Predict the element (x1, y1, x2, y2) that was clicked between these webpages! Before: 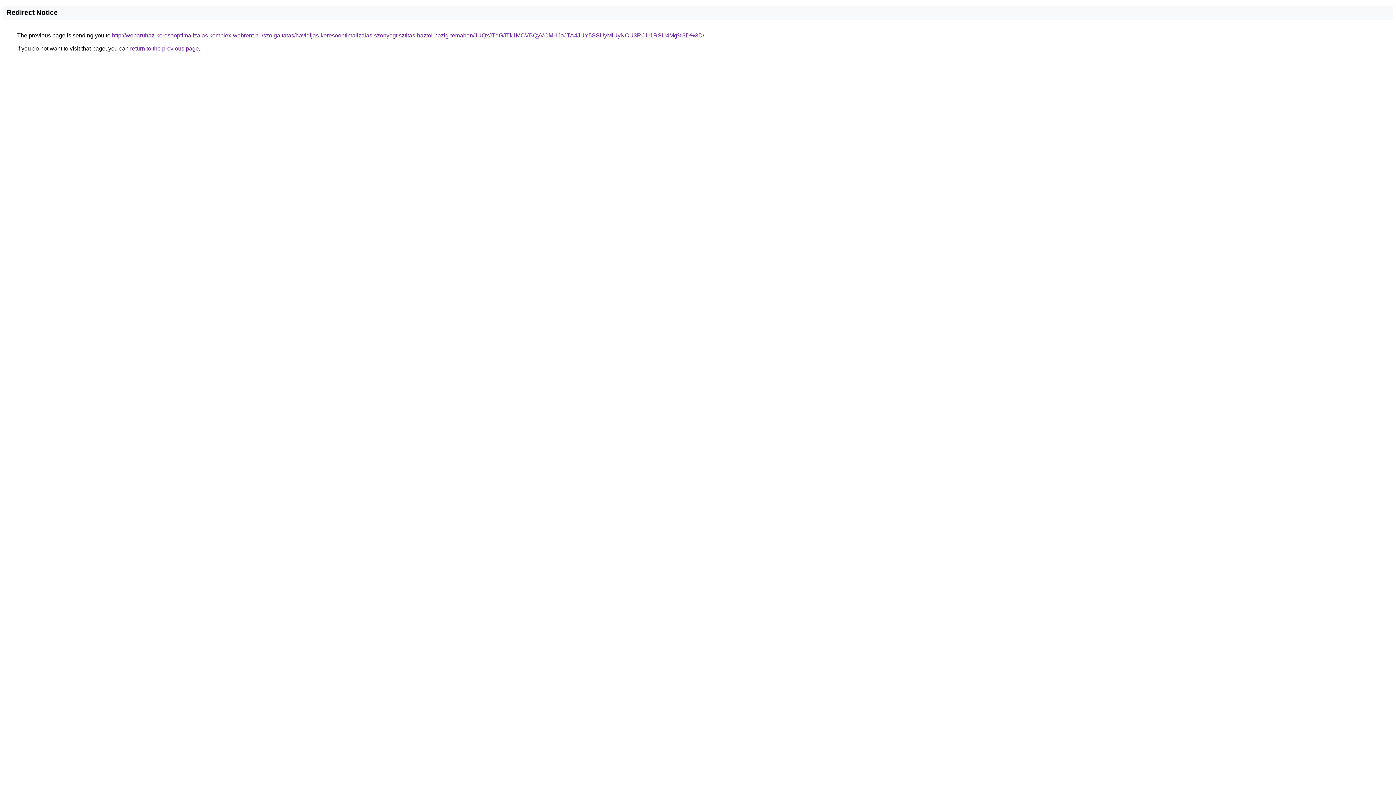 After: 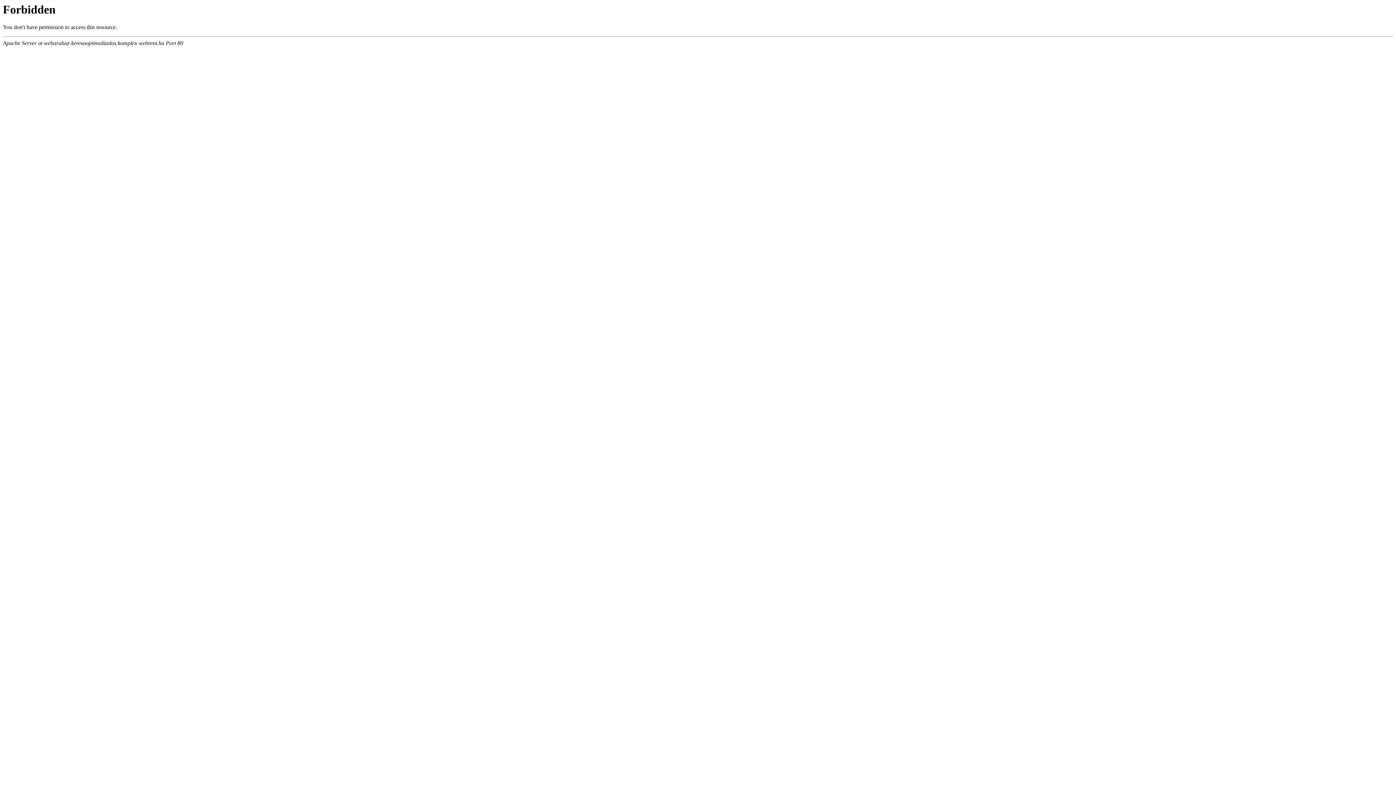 Action: label: http://webaruhaz-keresooptimalizalas.komplex-webrent.hu/szolgaltatas/havidijas-keresooptimalizalas-szonyegtisztitas-haztol-hazig-temaban/JUQxJTdGJTk1MCVBQyVCMHJoJTA4JUY5SSUyMiUyNCU3RCU1RSU4Mg%3D%3D/ bbox: (112, 32, 704, 38)